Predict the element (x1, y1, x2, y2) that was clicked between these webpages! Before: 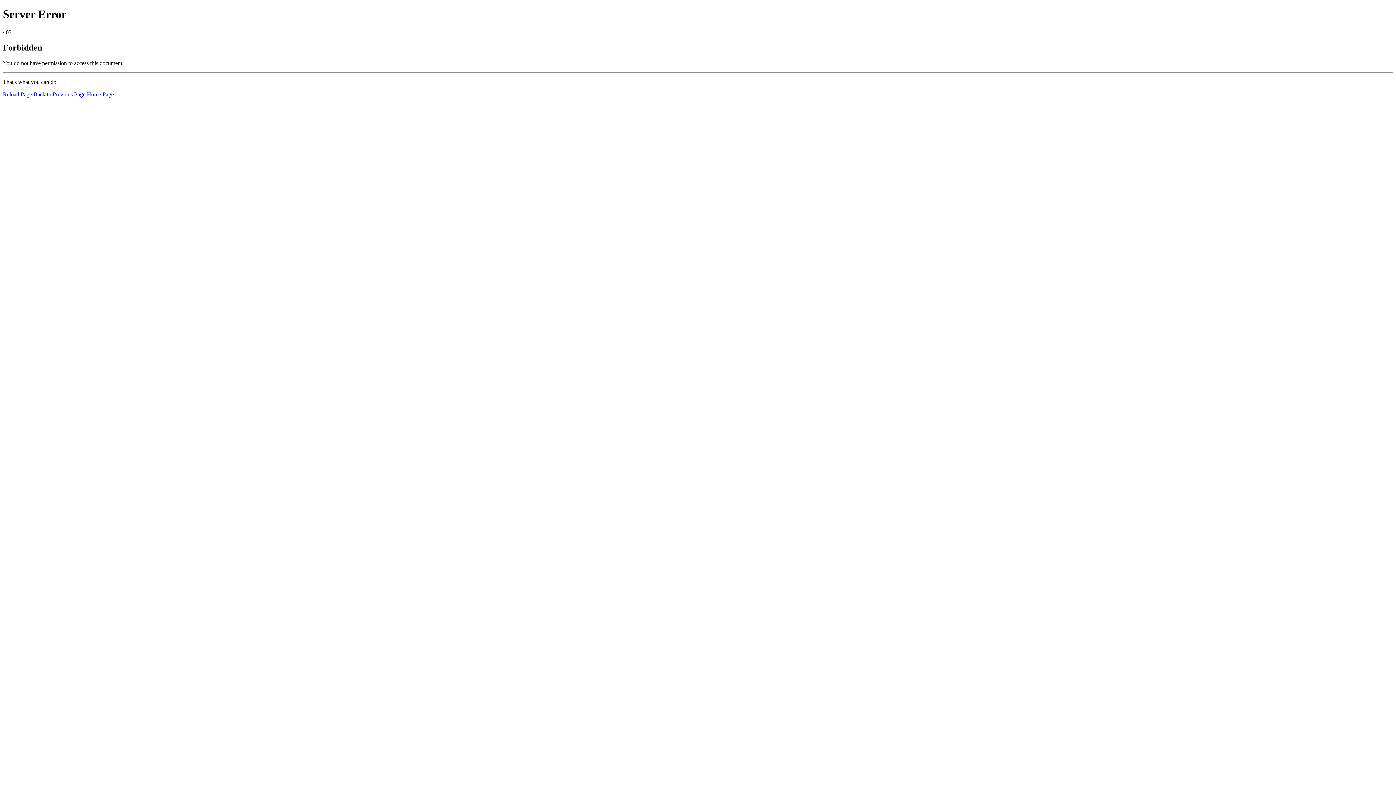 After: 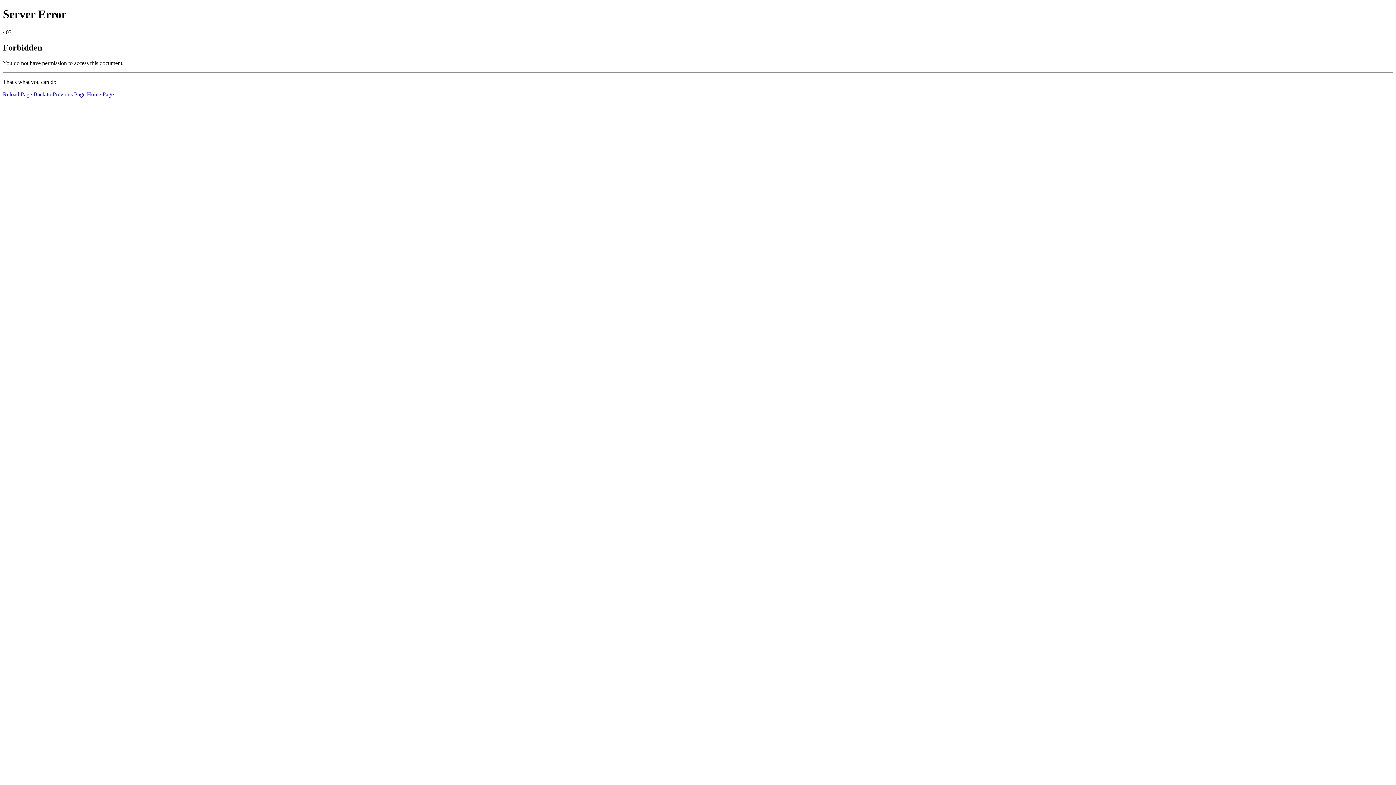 Action: bbox: (2, 91, 32, 97) label: Reload Page